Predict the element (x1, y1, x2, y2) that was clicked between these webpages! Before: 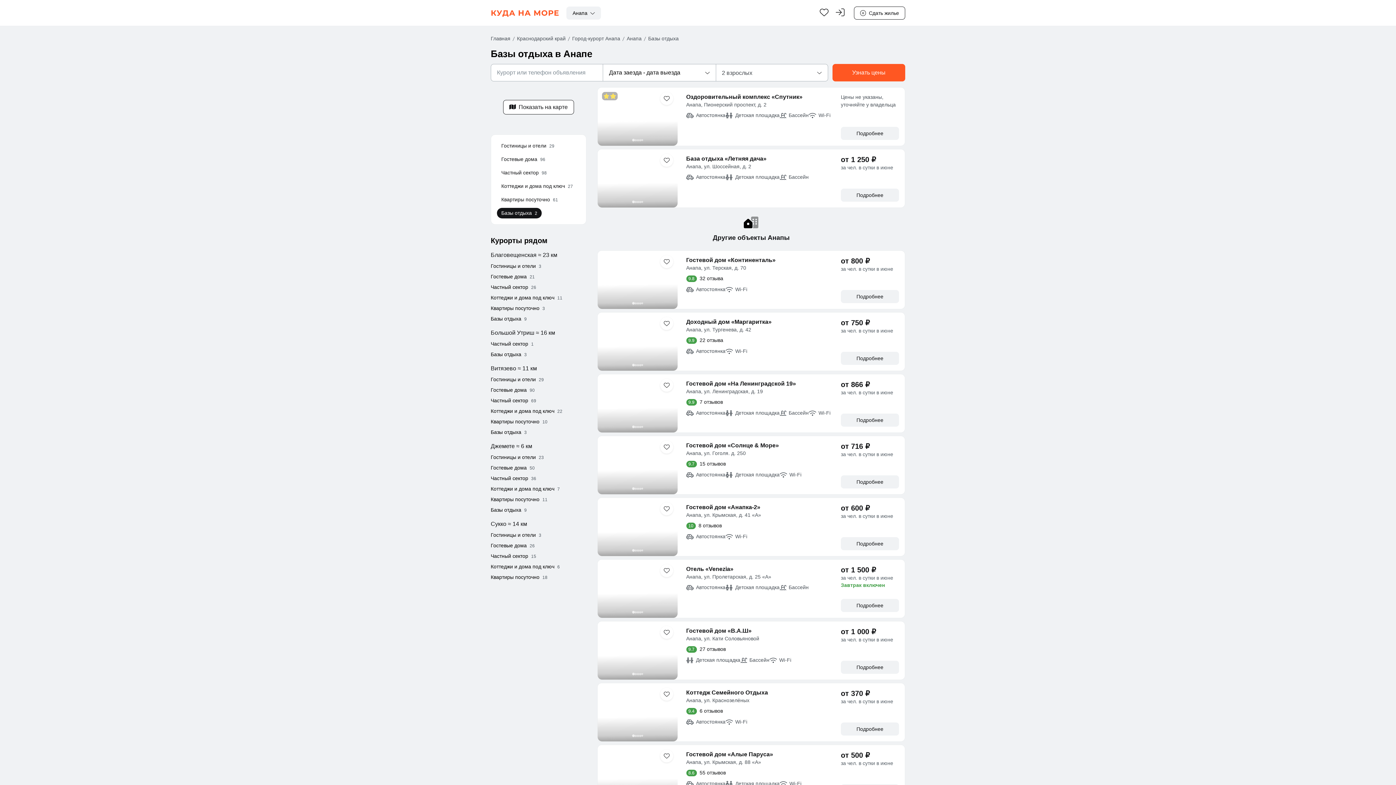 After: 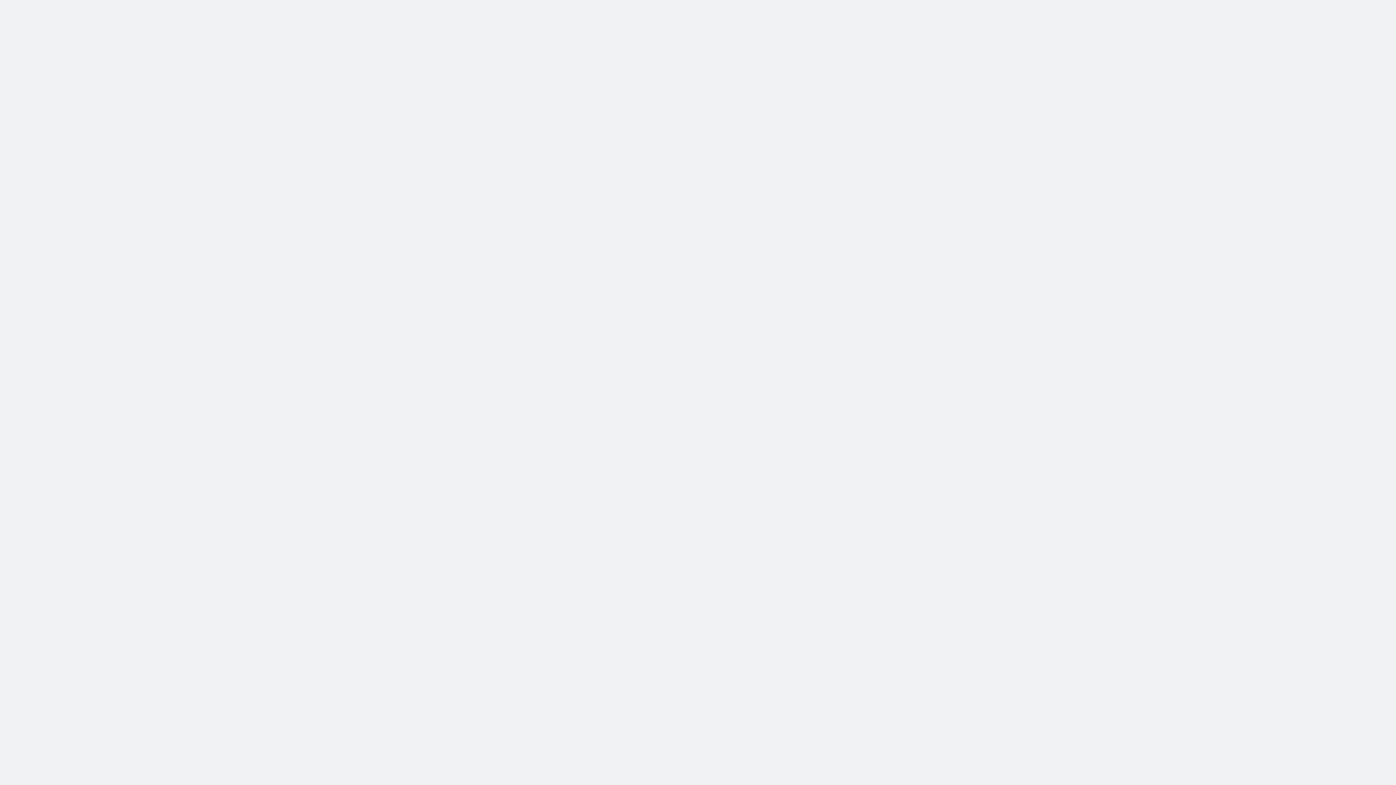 Action: bbox: (603, 336, 615, 347) label: left